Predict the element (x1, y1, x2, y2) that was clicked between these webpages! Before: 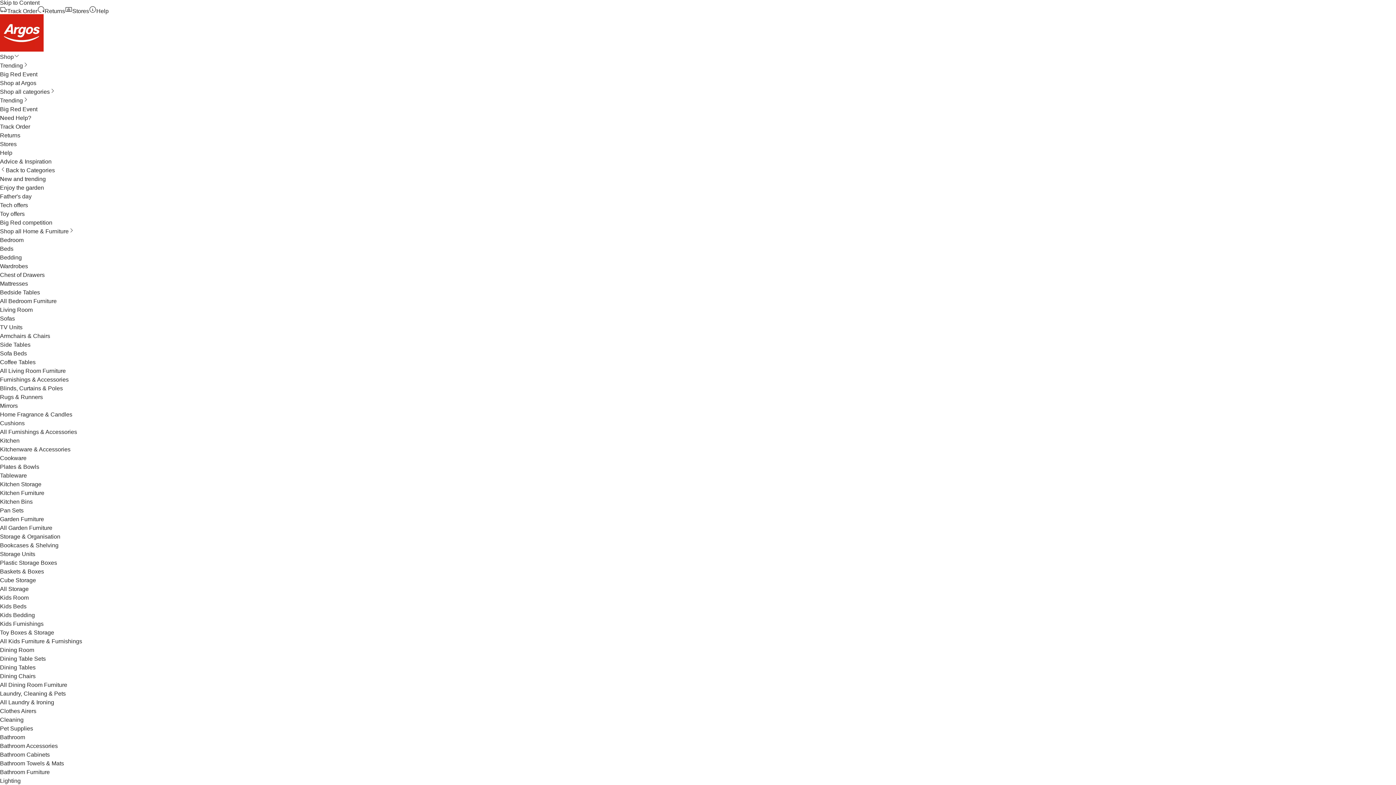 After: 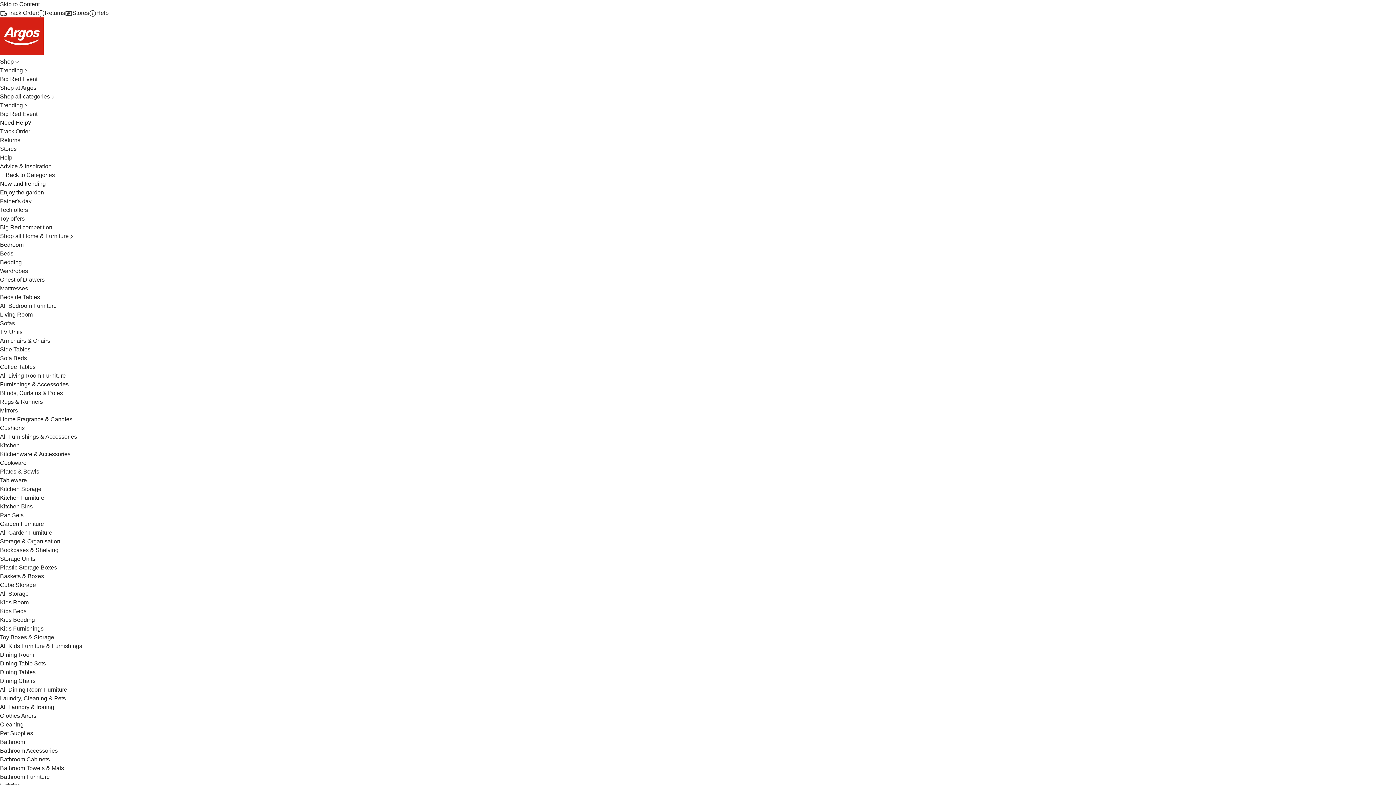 Action: bbox: (0, 498, 32, 505) label: Kitchen Bins